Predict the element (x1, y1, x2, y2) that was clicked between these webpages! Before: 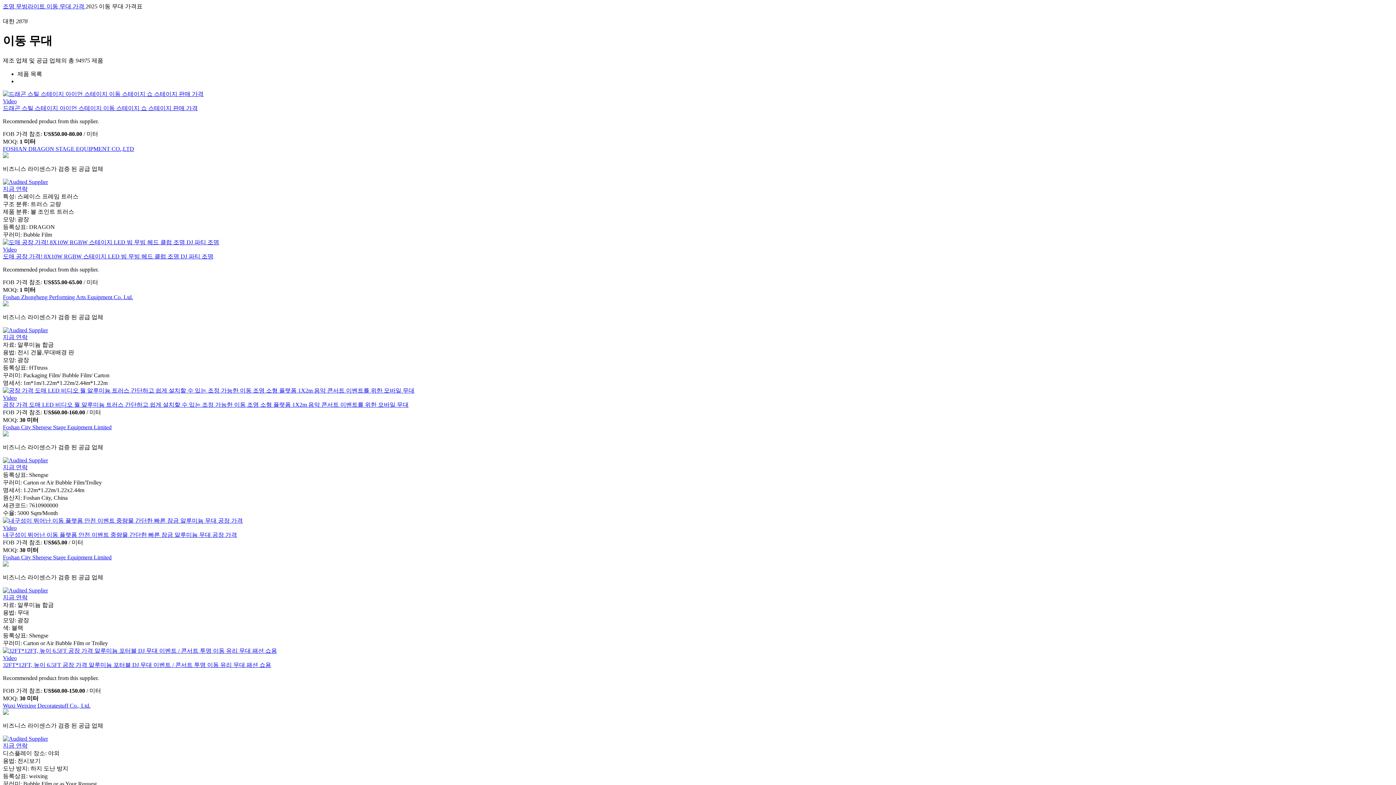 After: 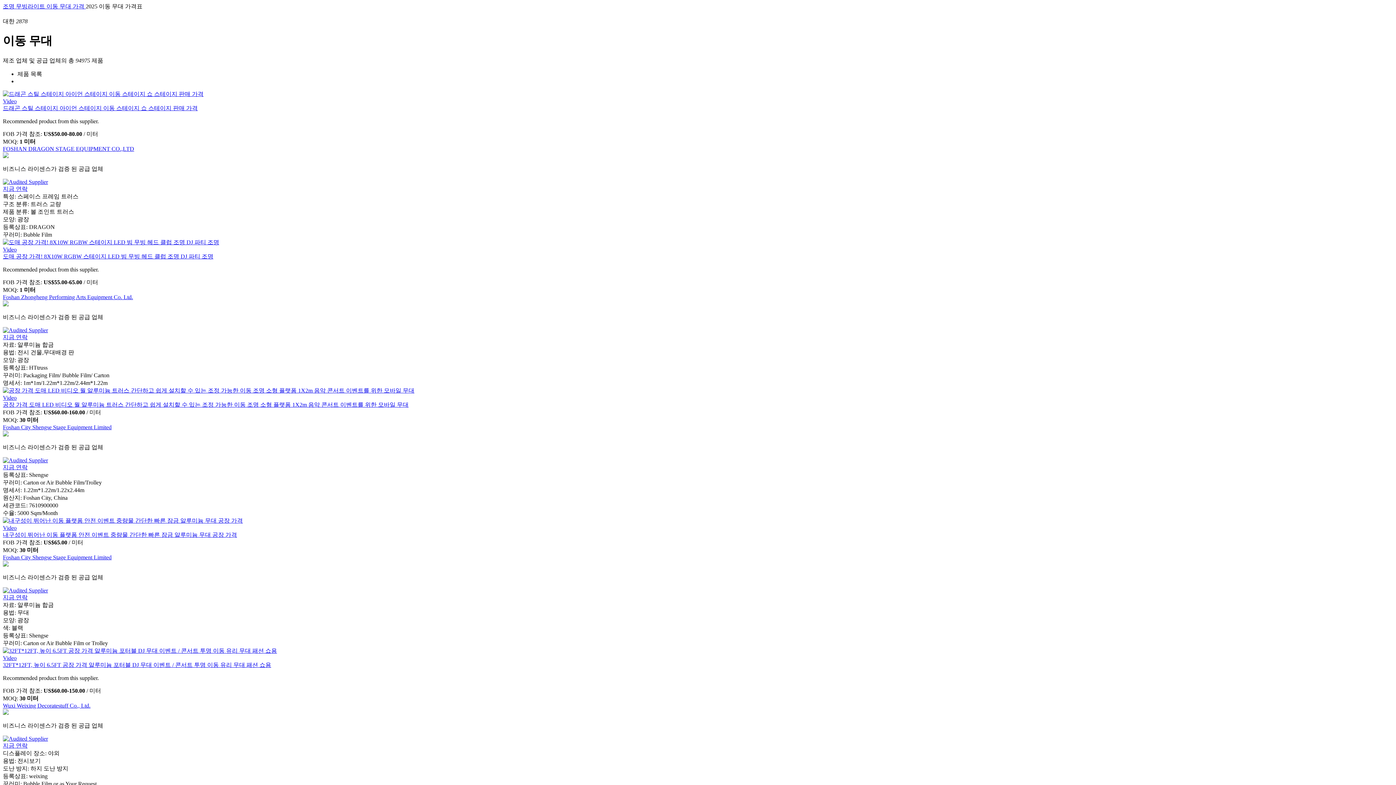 Action: bbox: (2, 647, 1393, 655)